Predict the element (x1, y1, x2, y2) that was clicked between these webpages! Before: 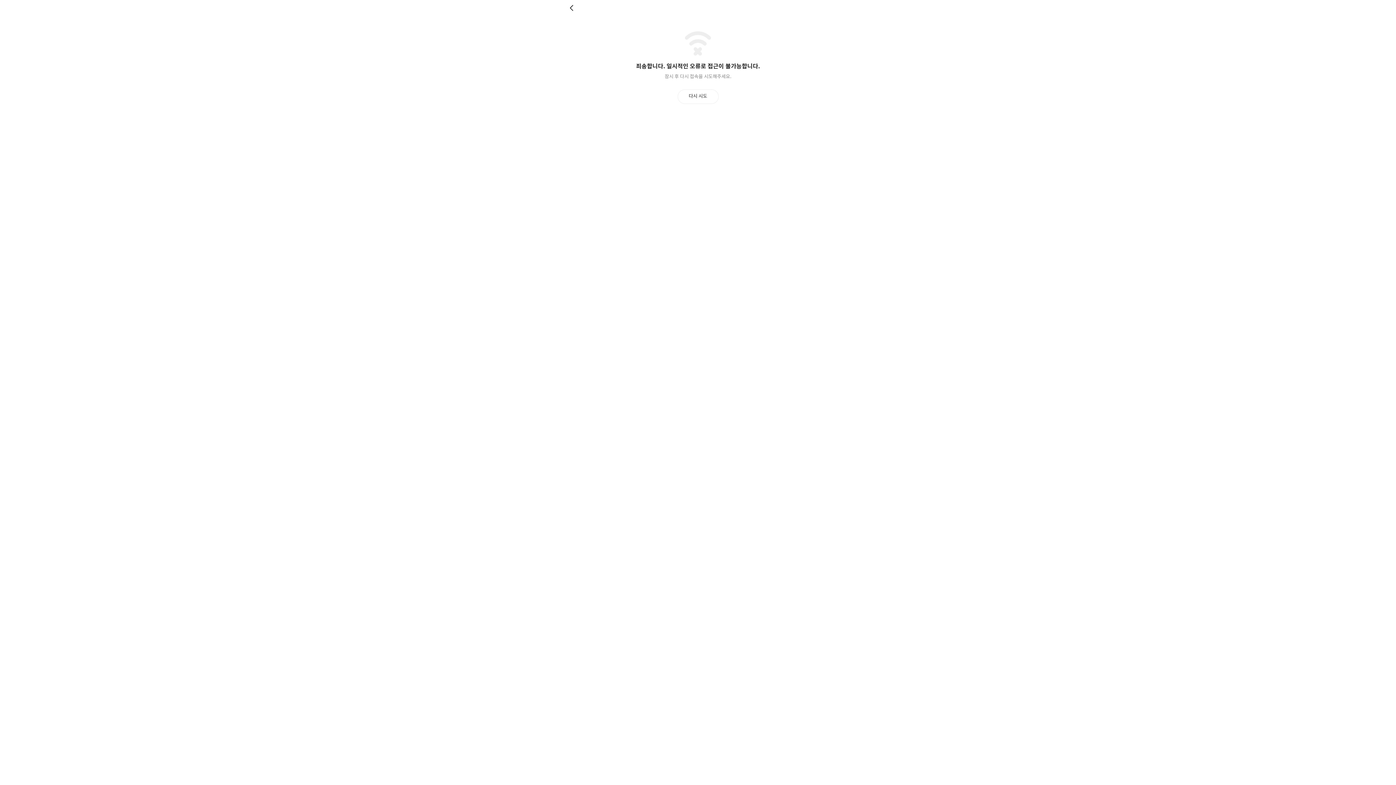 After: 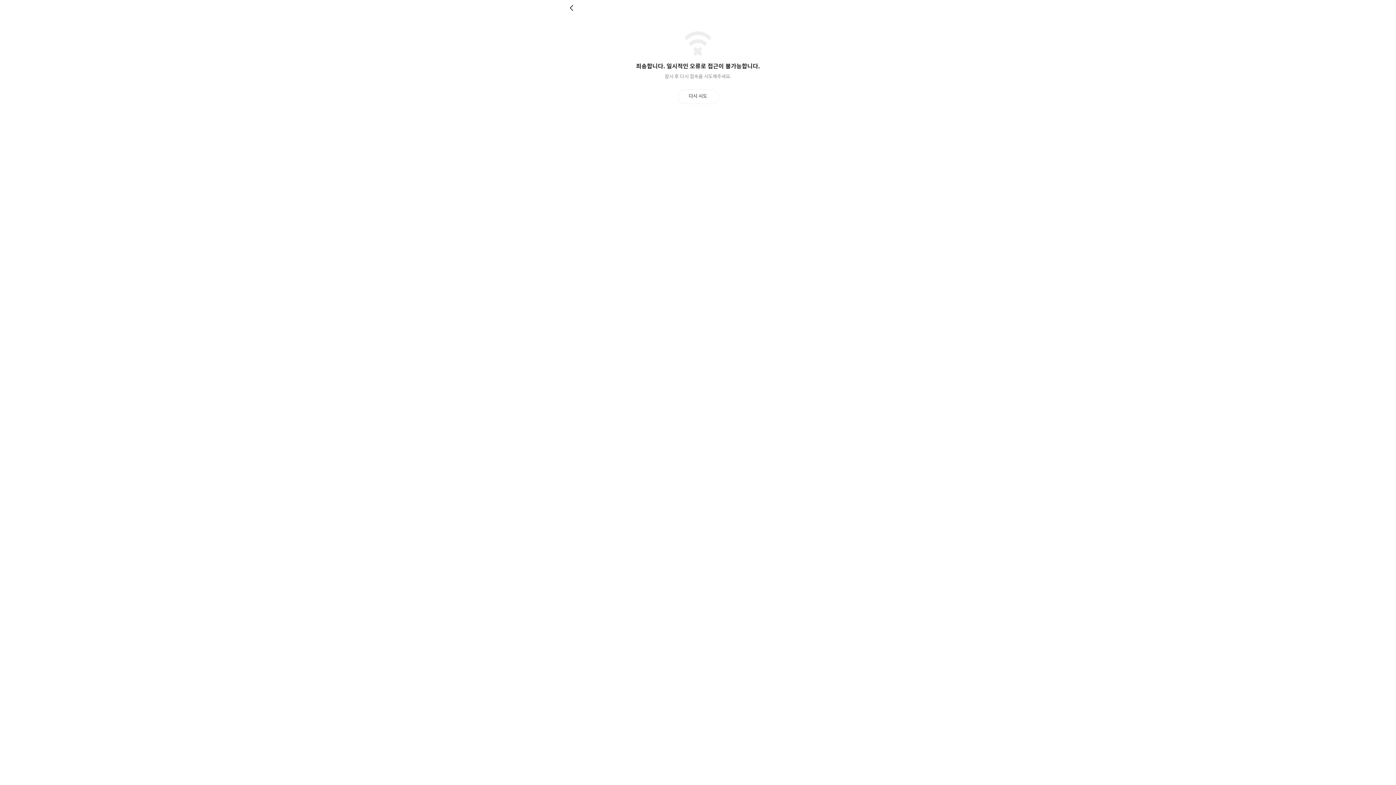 Action: label: 뒤로 bbox: (569, 4, 576, 11)